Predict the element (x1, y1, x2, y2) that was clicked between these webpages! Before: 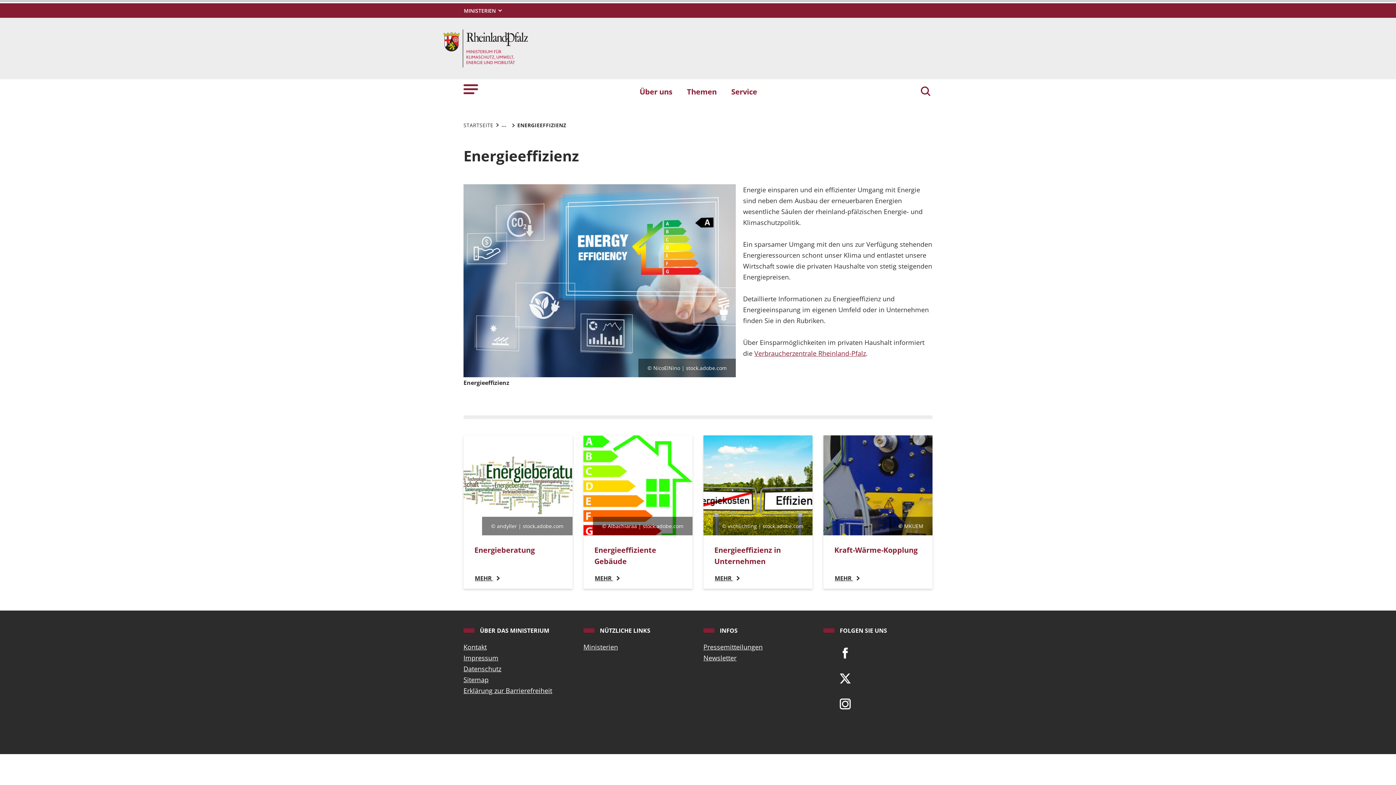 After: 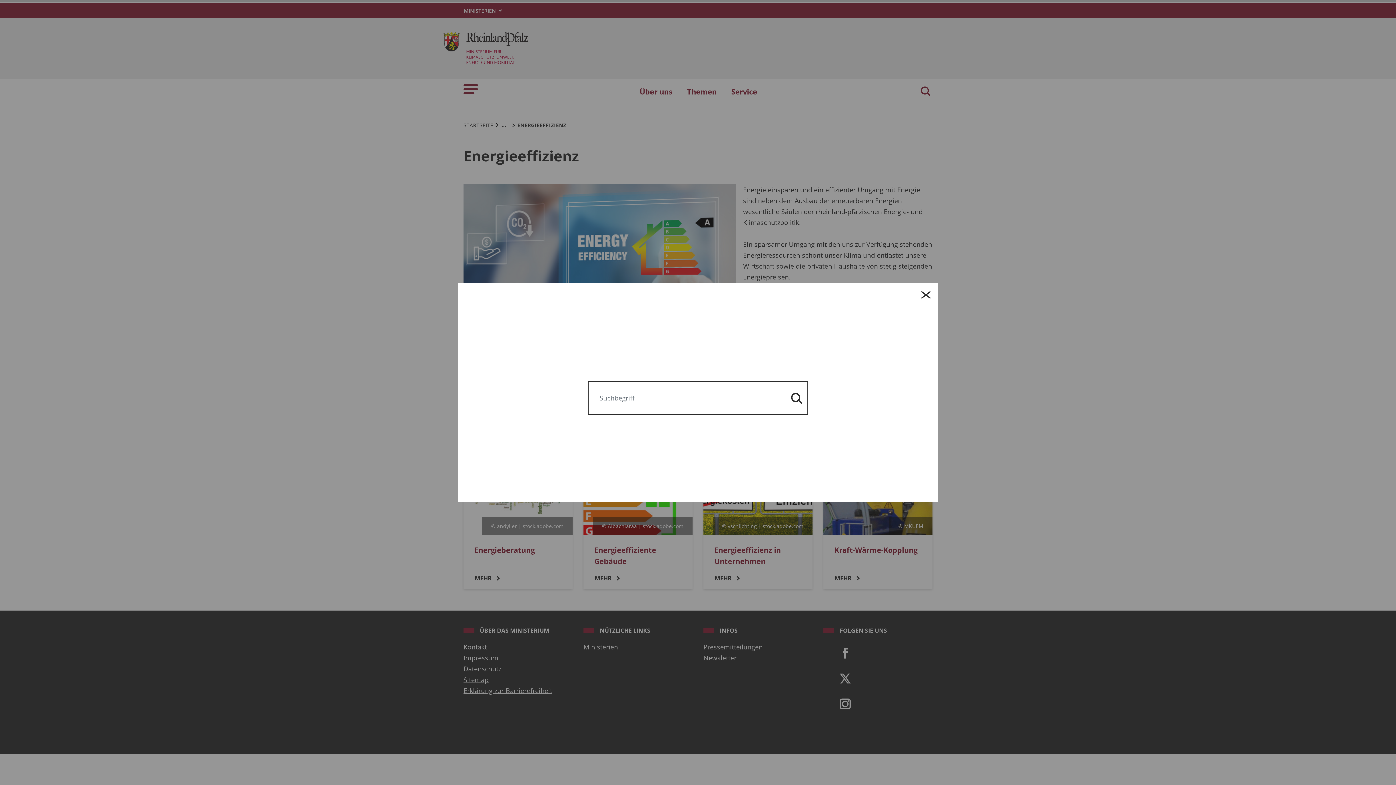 Action: label: Suchen bbox: (918, 82, 932, 101)